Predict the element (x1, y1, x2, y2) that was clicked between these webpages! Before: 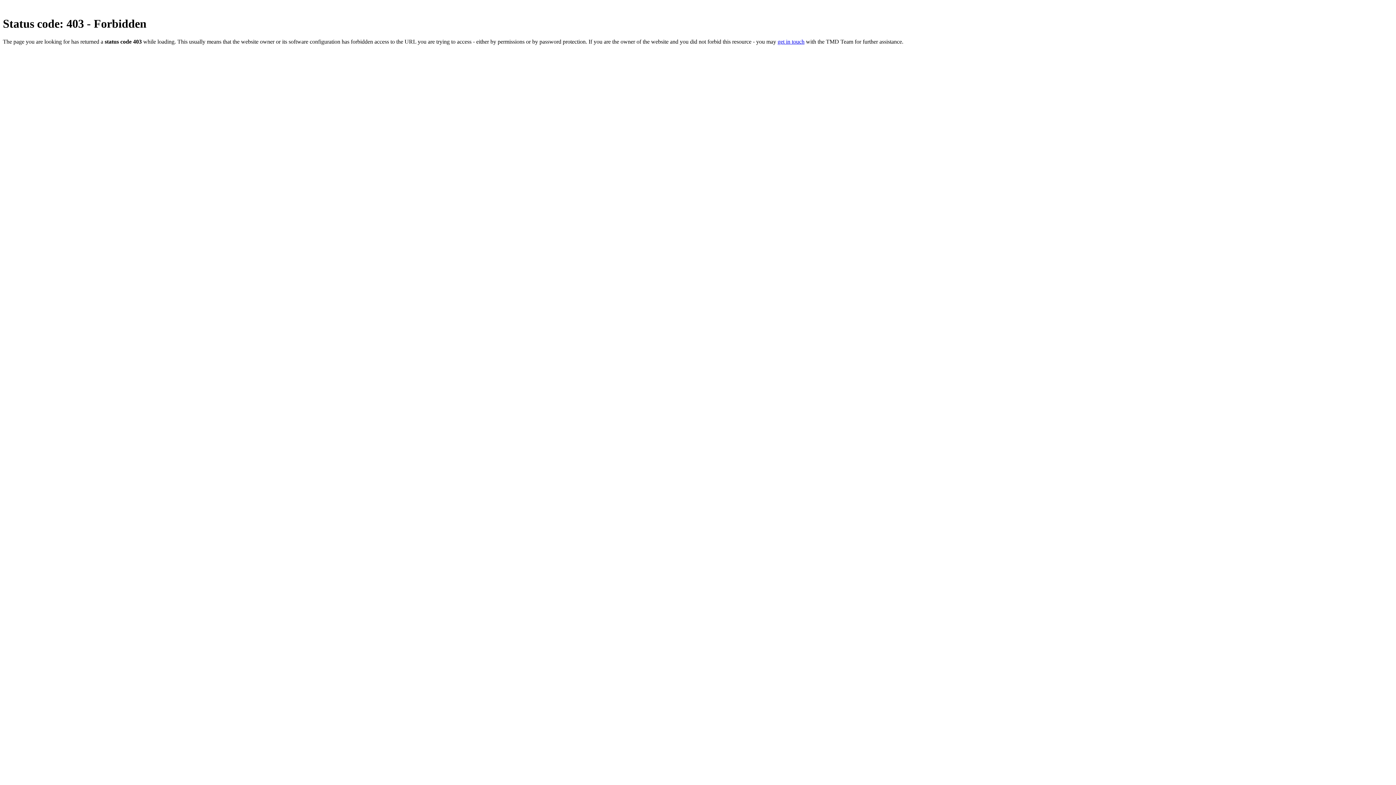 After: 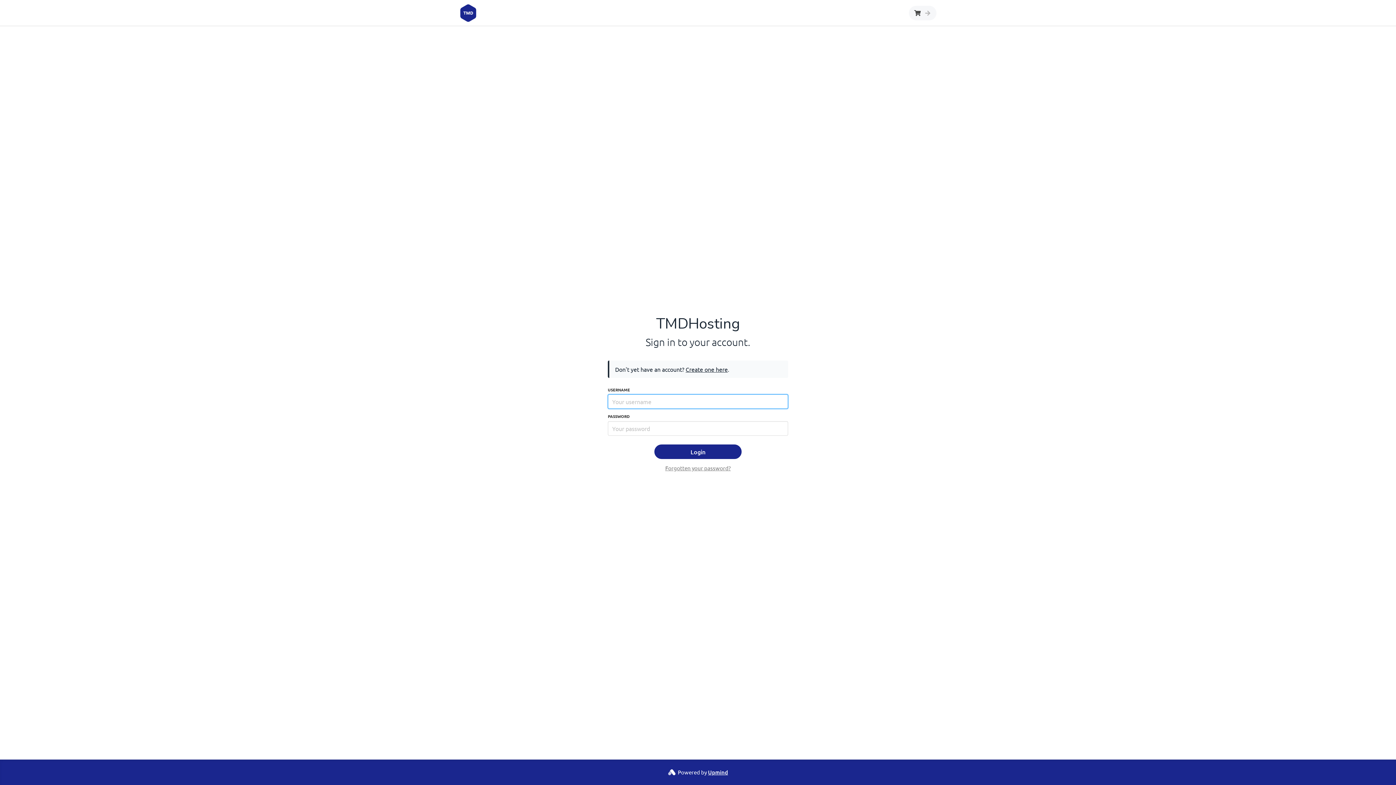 Action: bbox: (777, 38, 804, 44) label: get in touch